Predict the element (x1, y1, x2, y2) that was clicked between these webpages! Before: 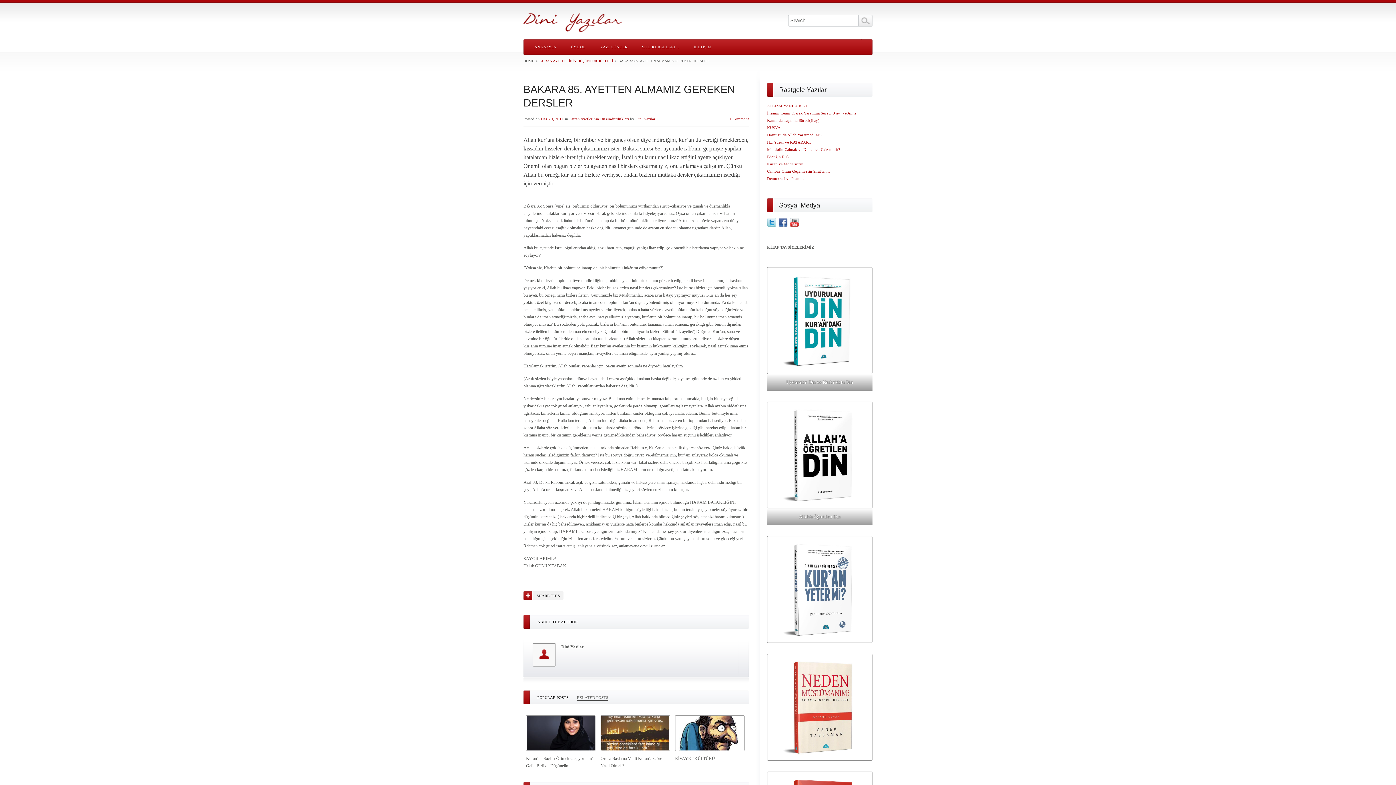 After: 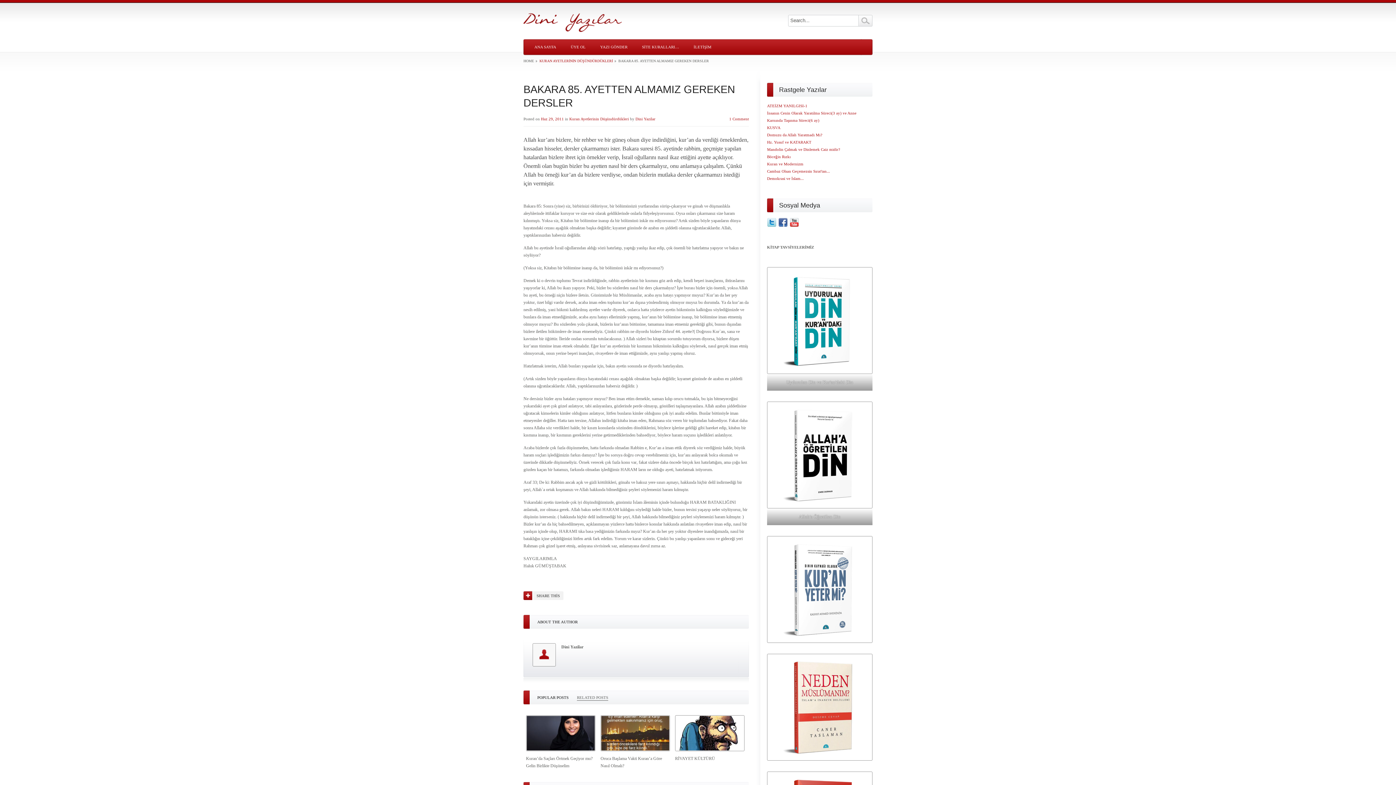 Action: bbox: (767, 401, 872, 508)